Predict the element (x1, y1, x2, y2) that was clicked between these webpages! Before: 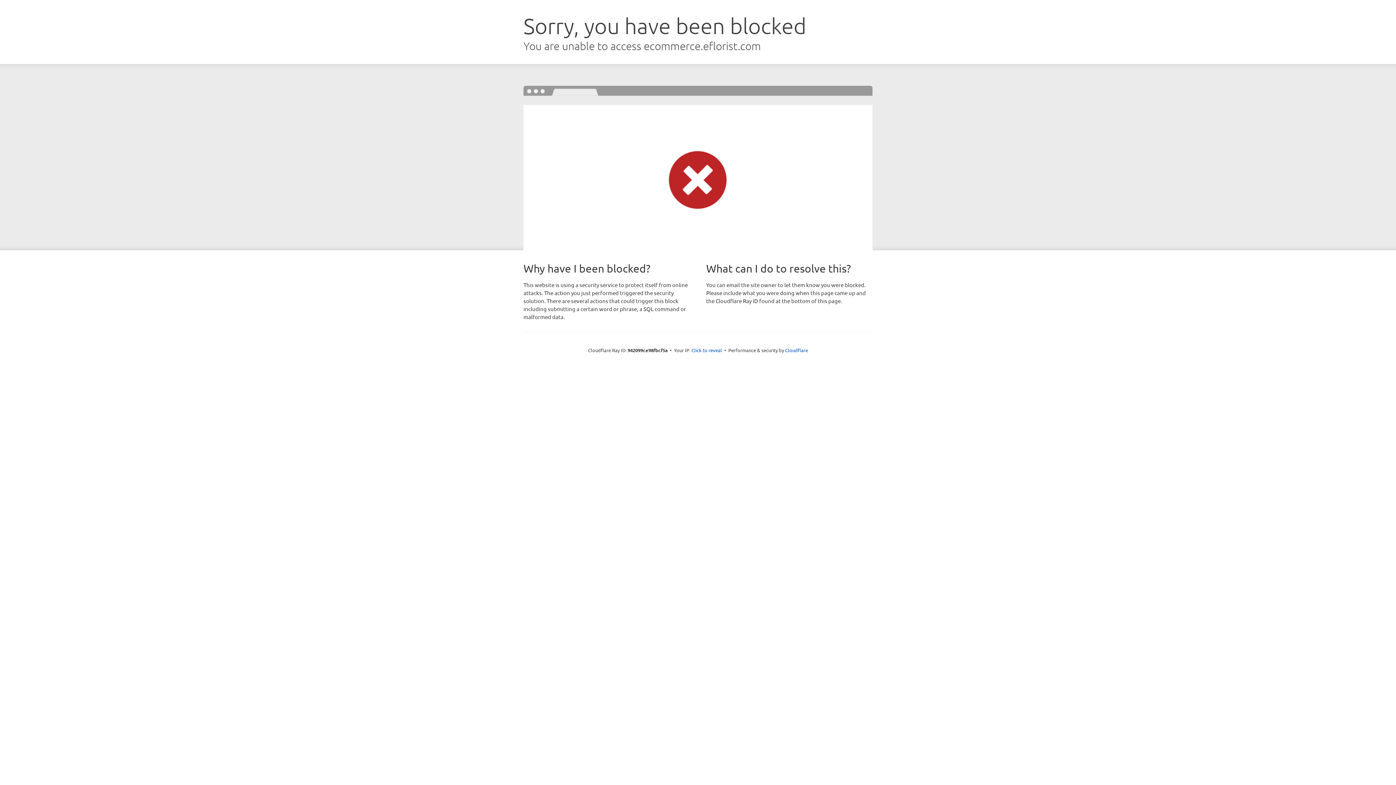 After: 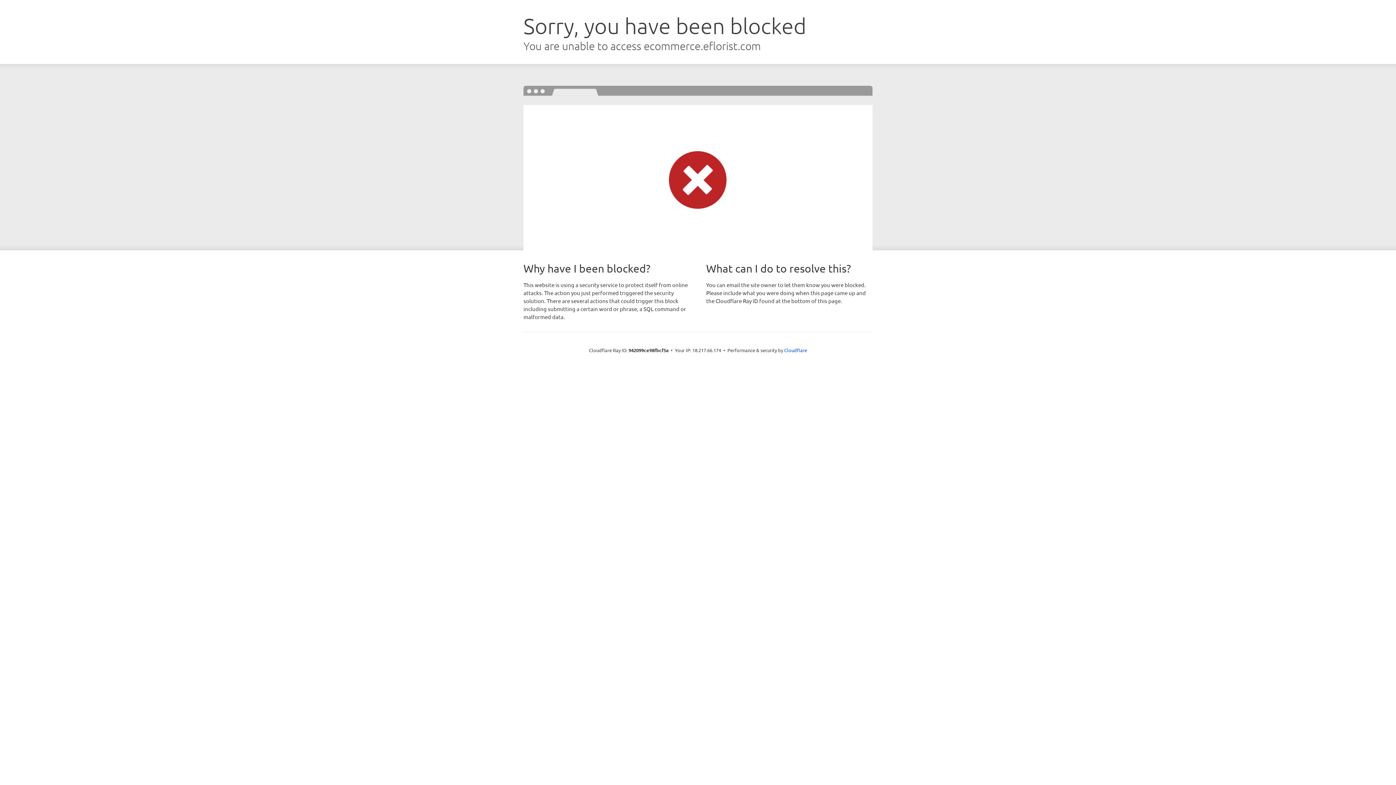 Action: bbox: (691, 346, 722, 353) label: Click to reveal